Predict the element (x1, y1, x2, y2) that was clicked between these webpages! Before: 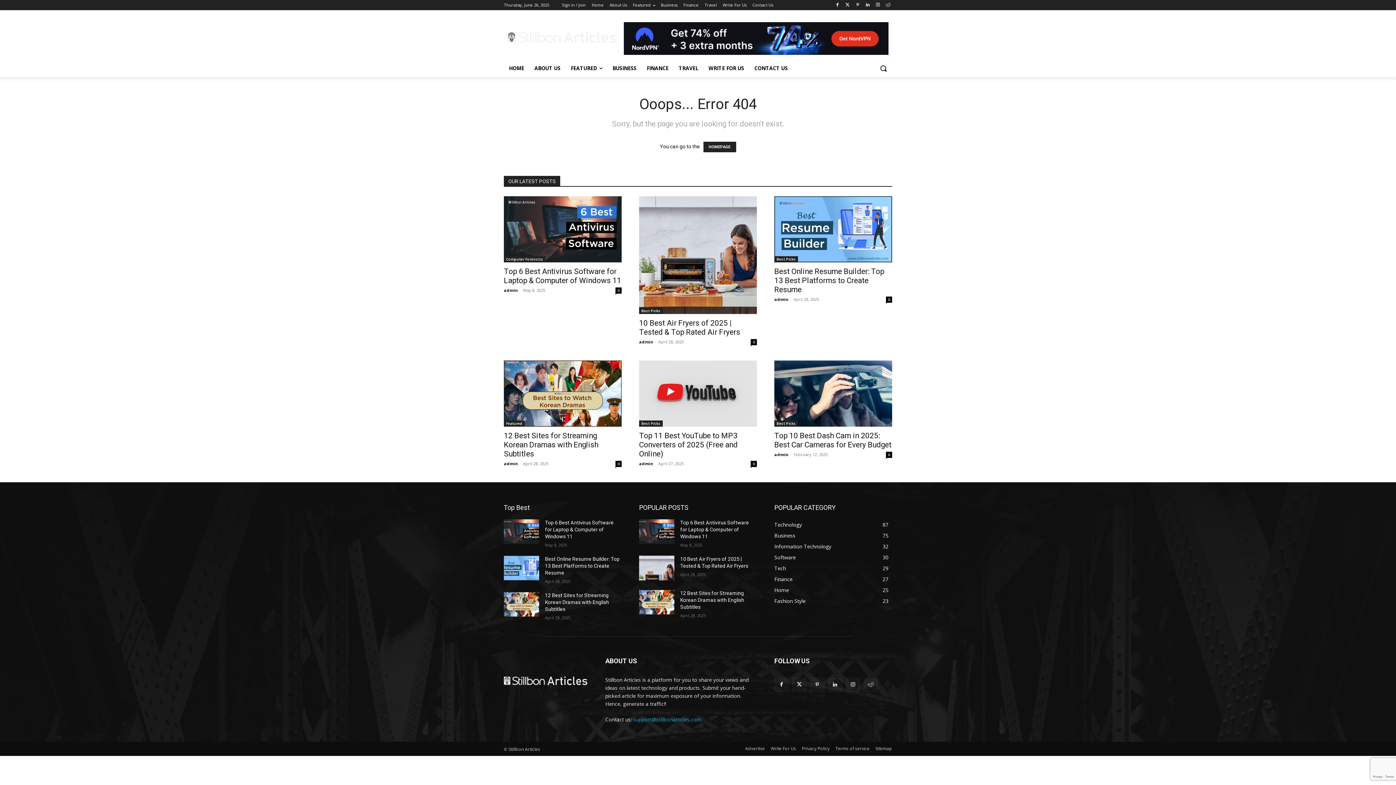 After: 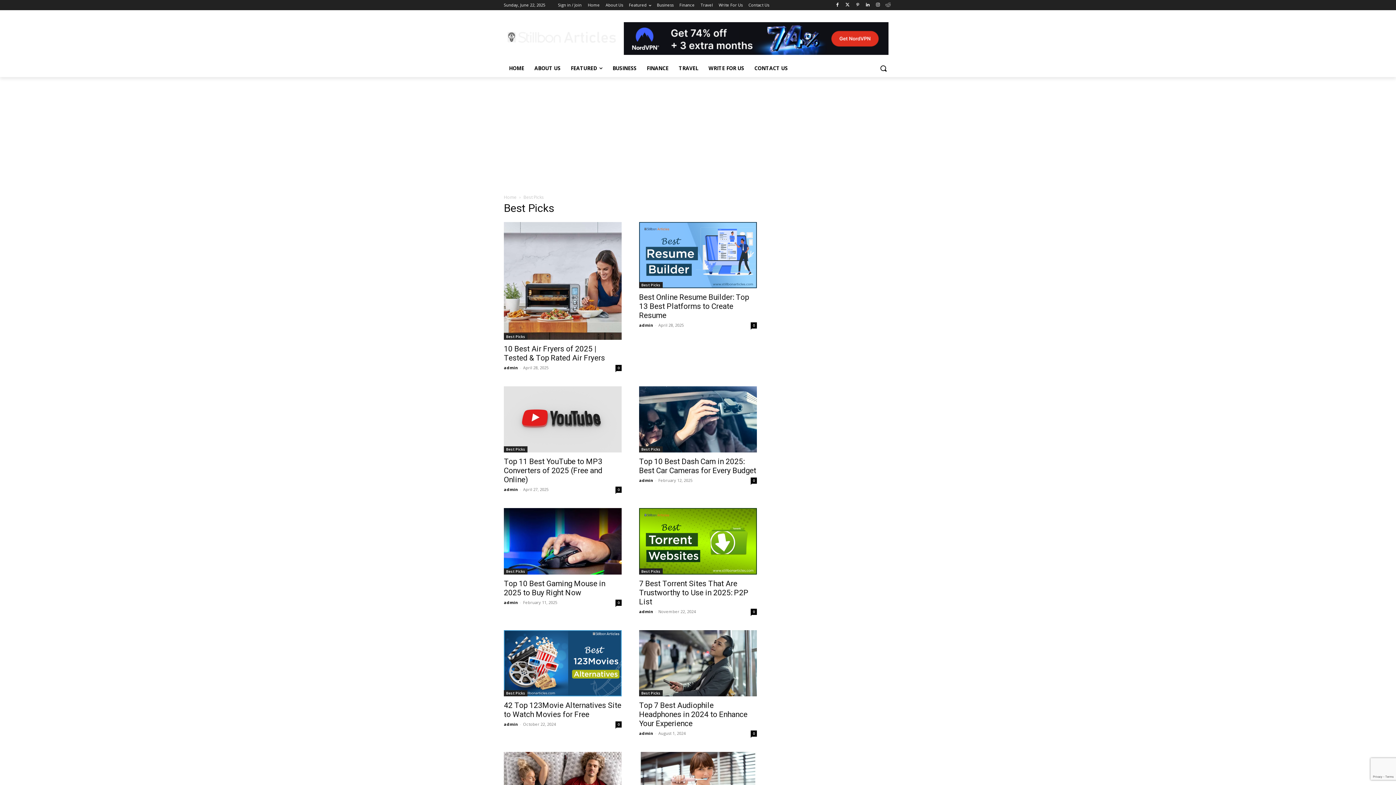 Action: bbox: (639, 420, 662, 427) label: Best Picks